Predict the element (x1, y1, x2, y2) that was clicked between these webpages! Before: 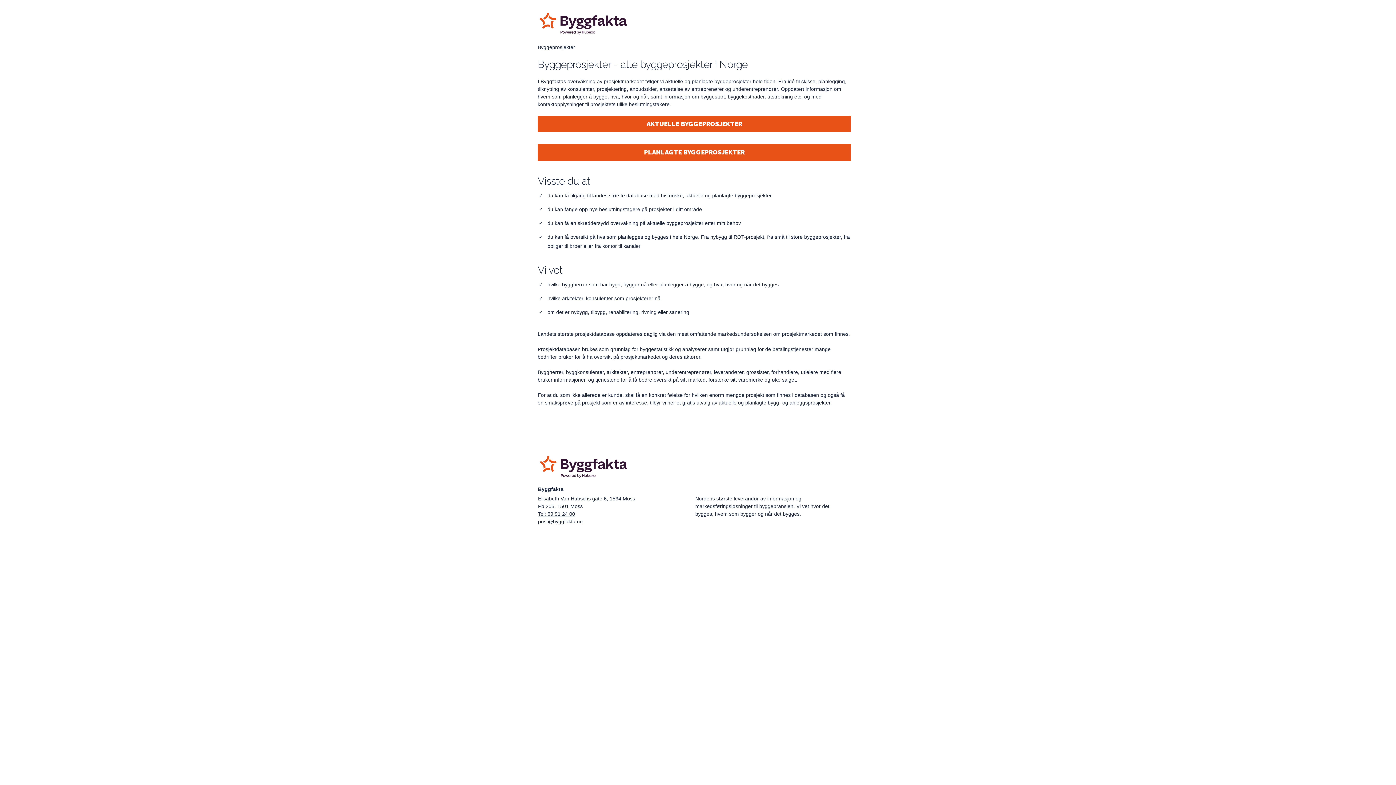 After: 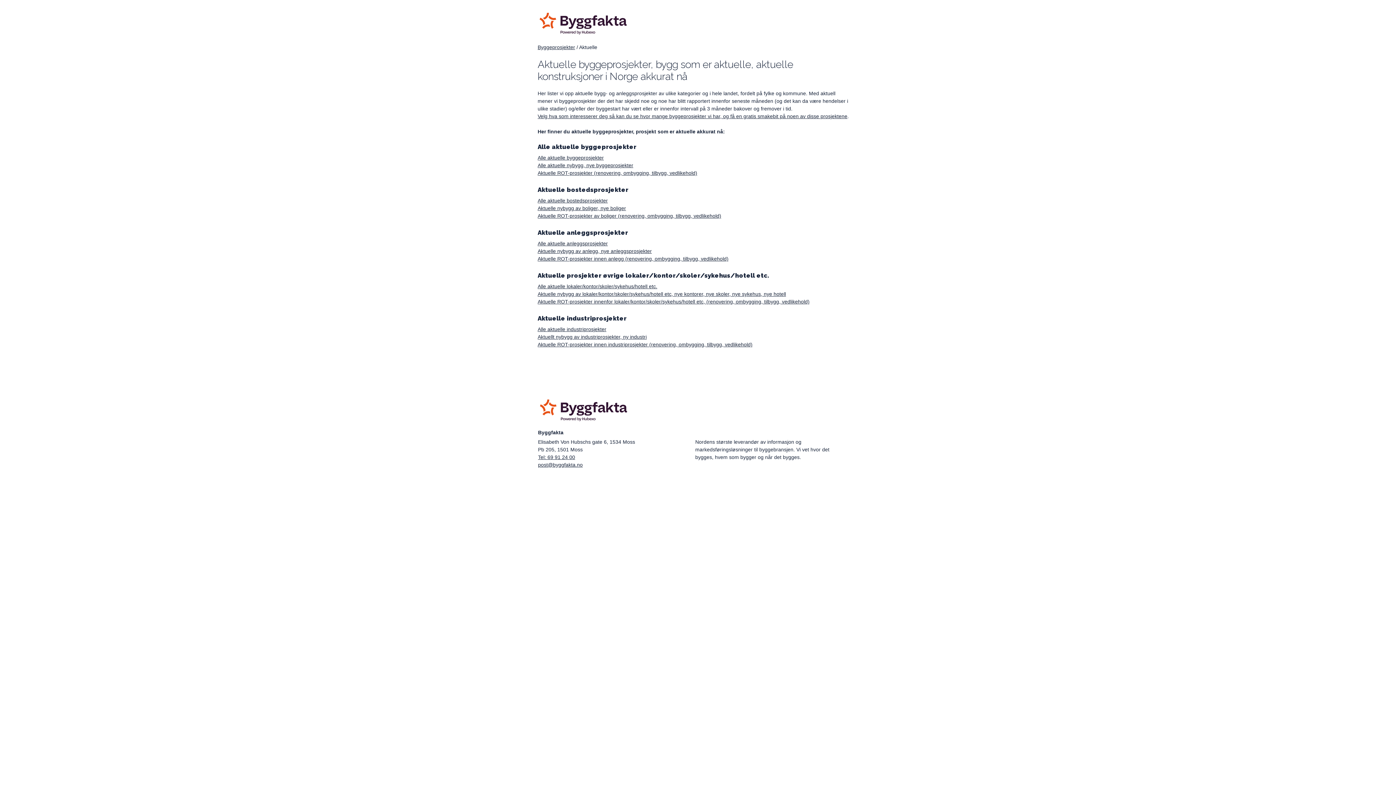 Action: label: aktuelle bbox: (718, 400, 736, 405)